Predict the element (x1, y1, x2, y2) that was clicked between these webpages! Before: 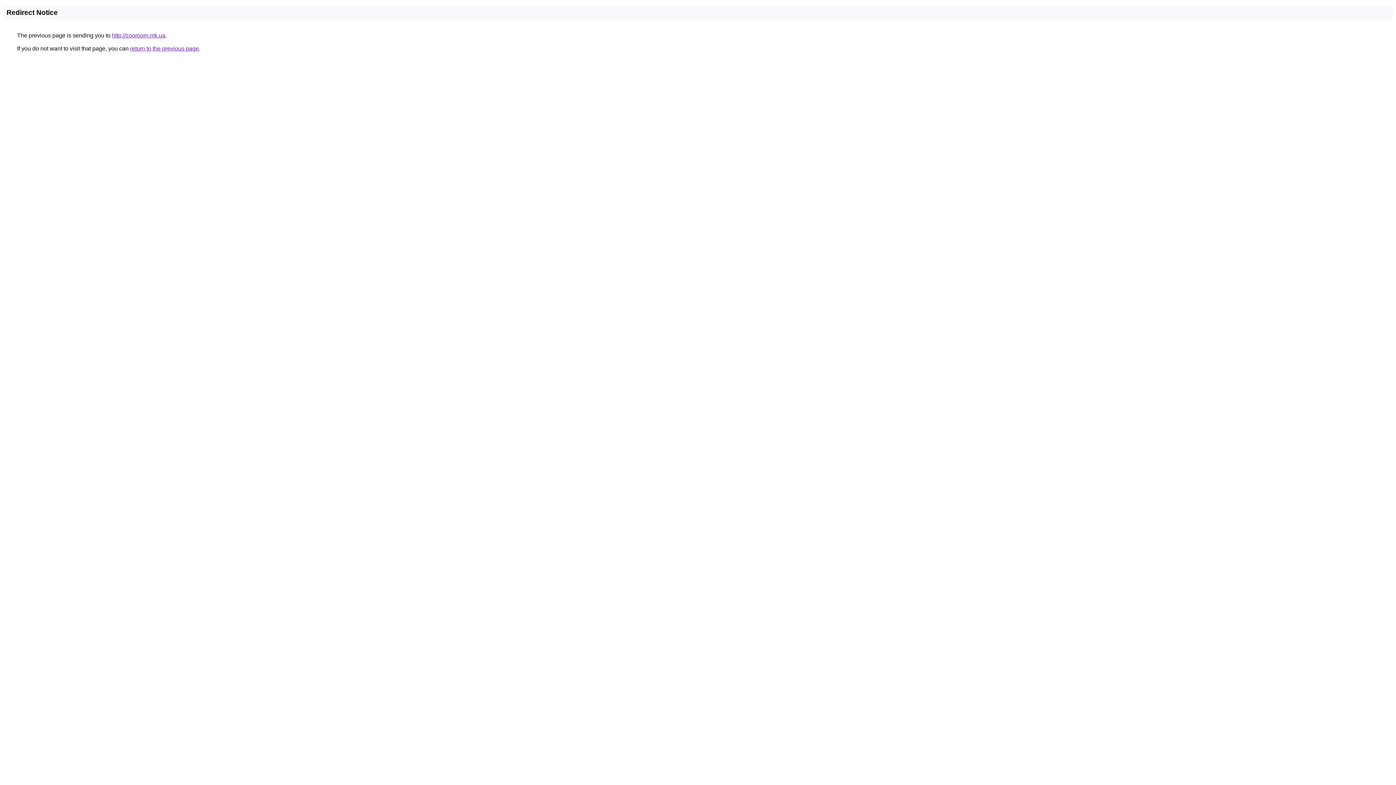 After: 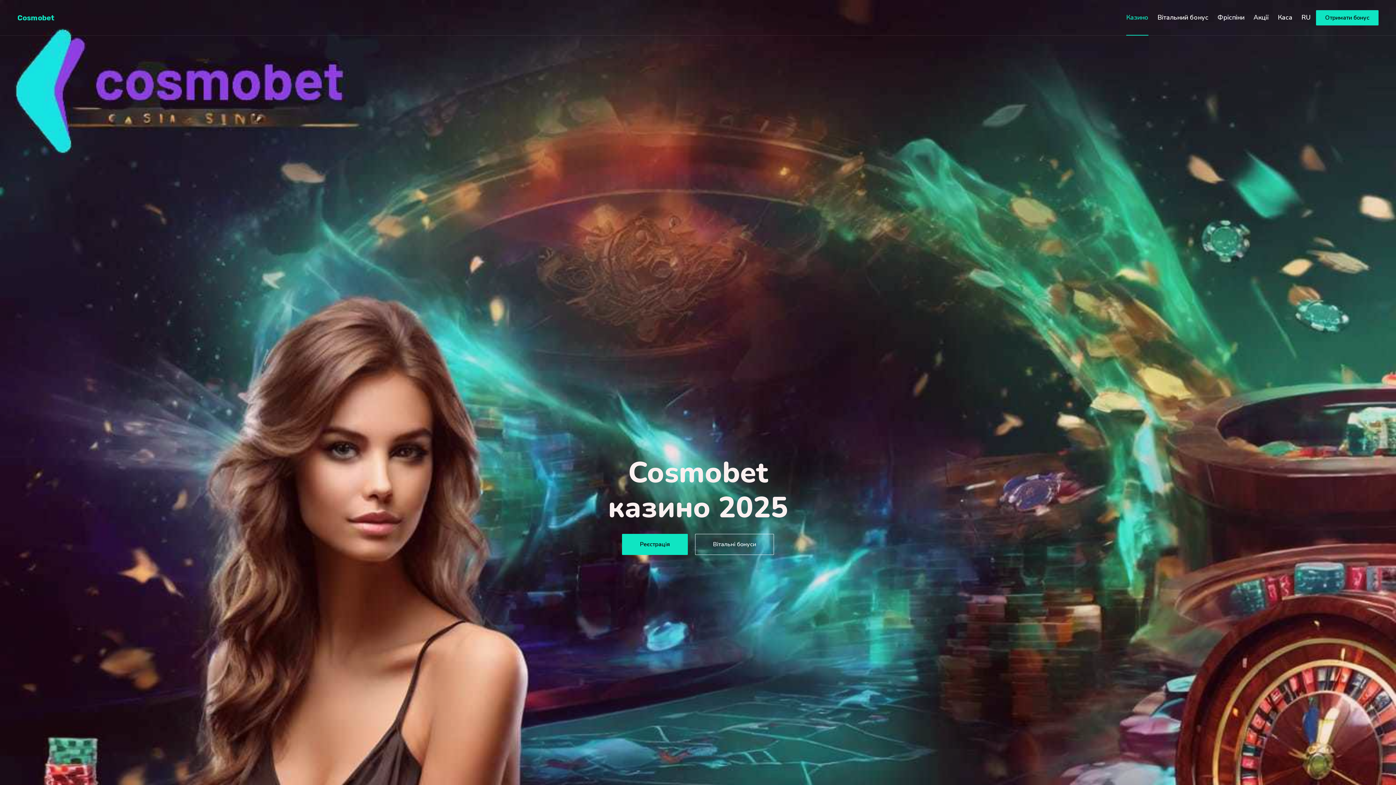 Action: bbox: (112, 32, 165, 38) label: http://zooroom.mk.ua